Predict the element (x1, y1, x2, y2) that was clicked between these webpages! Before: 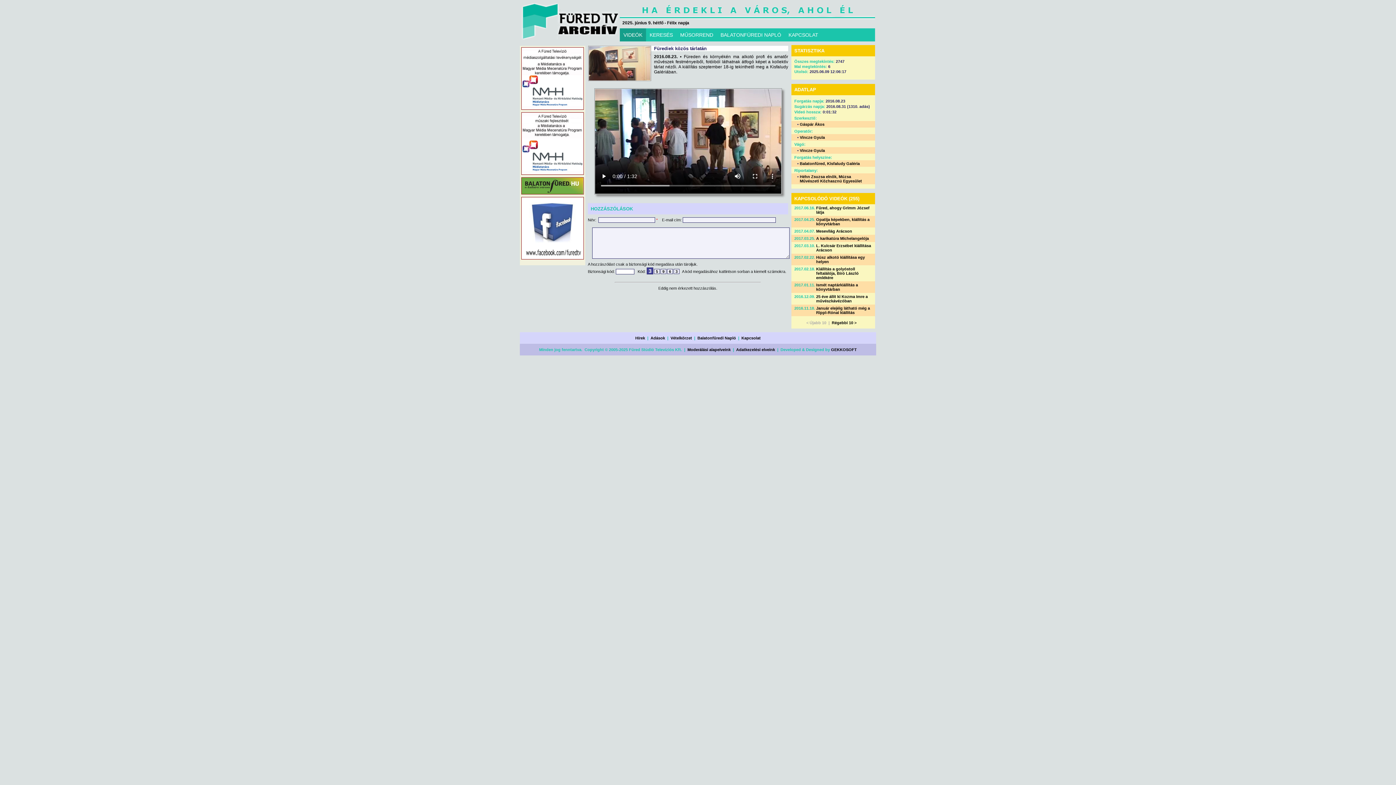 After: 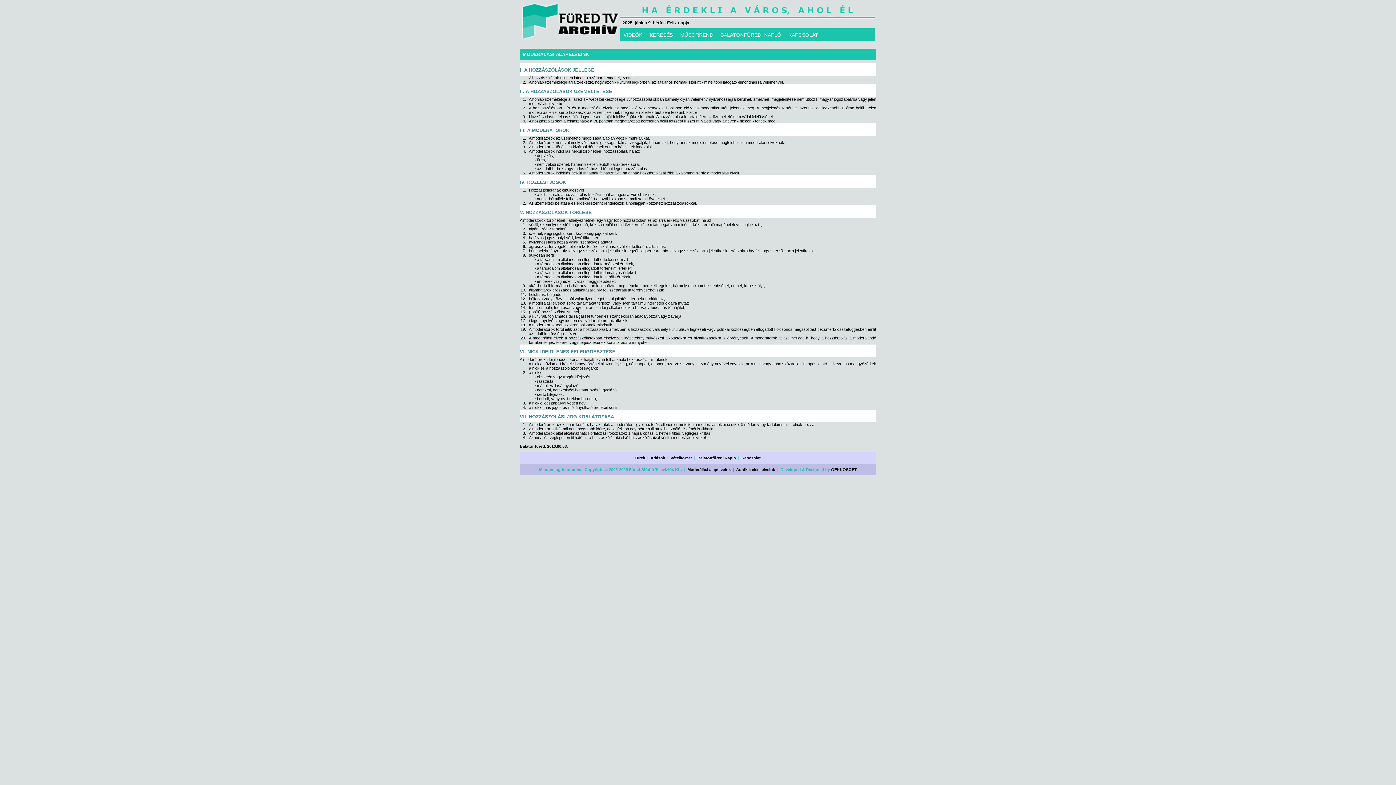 Action: label: Moderálási alapelveink bbox: (687, 347, 730, 352)